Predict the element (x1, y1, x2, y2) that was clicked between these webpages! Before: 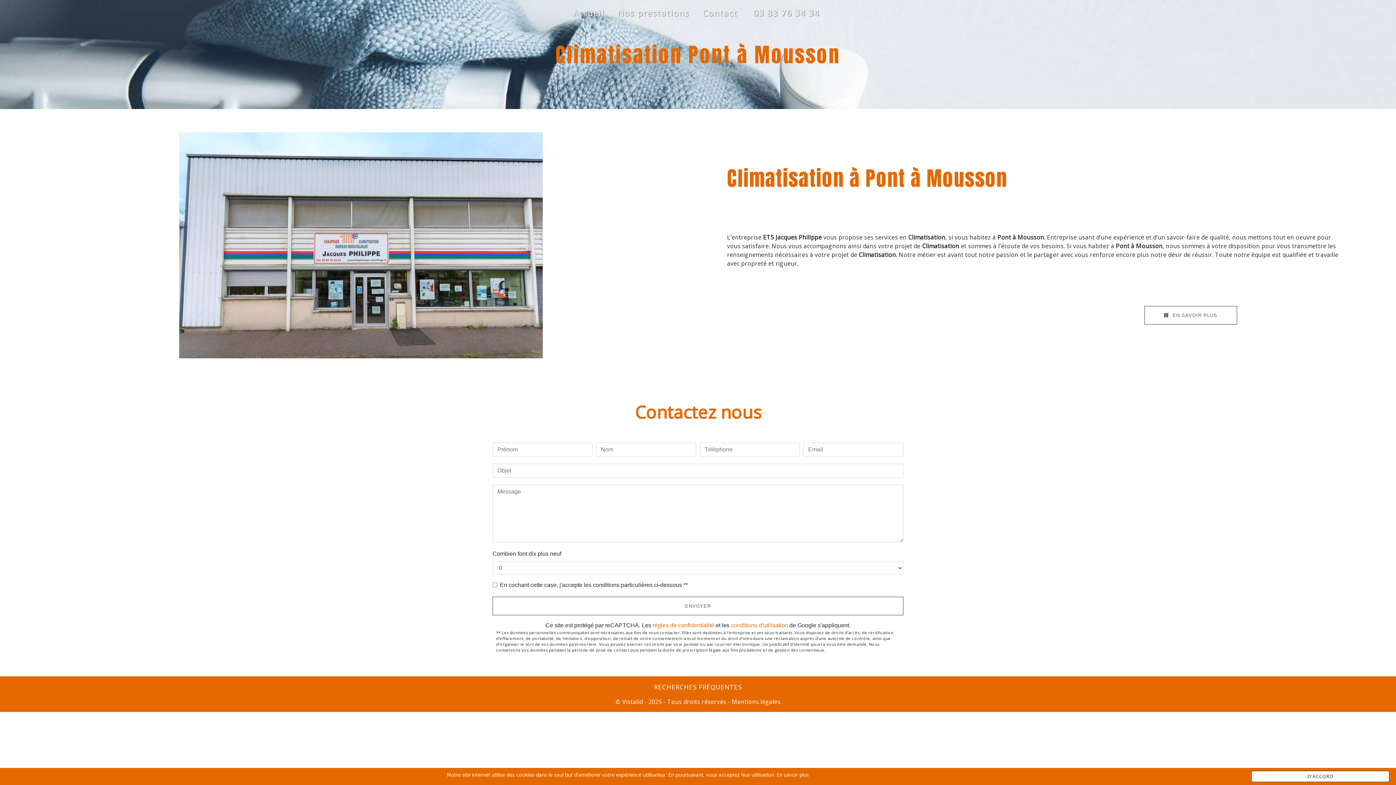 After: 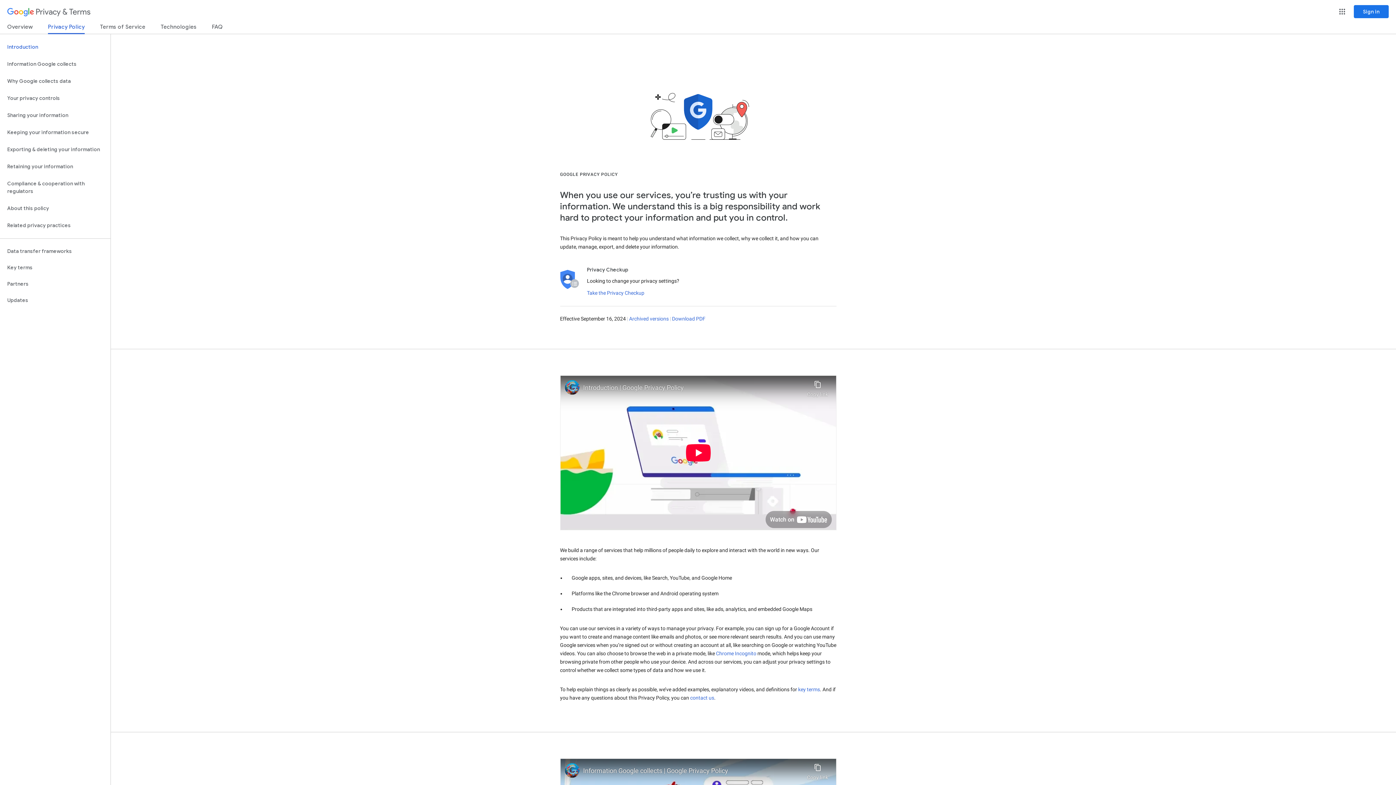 Action: bbox: (652, 622, 714, 628) label: règles de confidentialité